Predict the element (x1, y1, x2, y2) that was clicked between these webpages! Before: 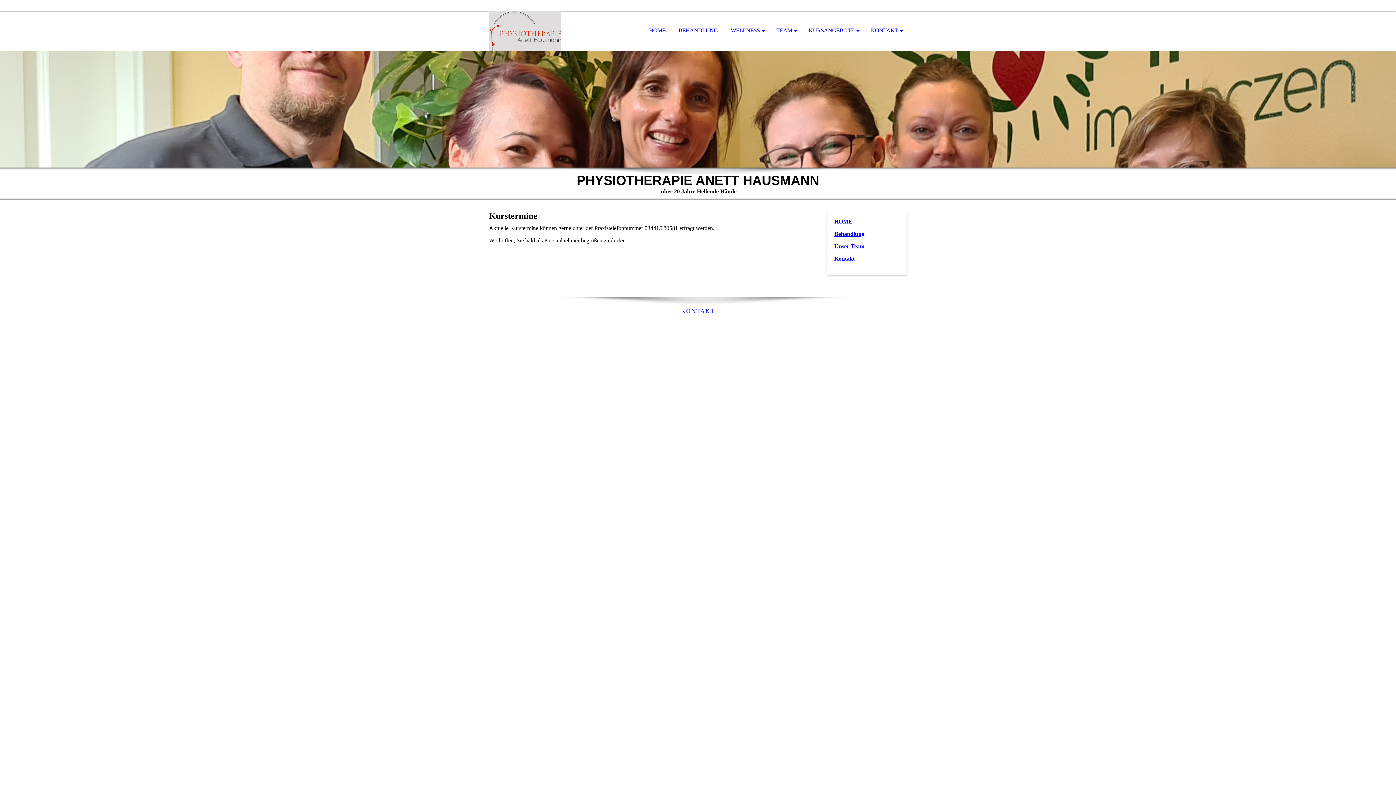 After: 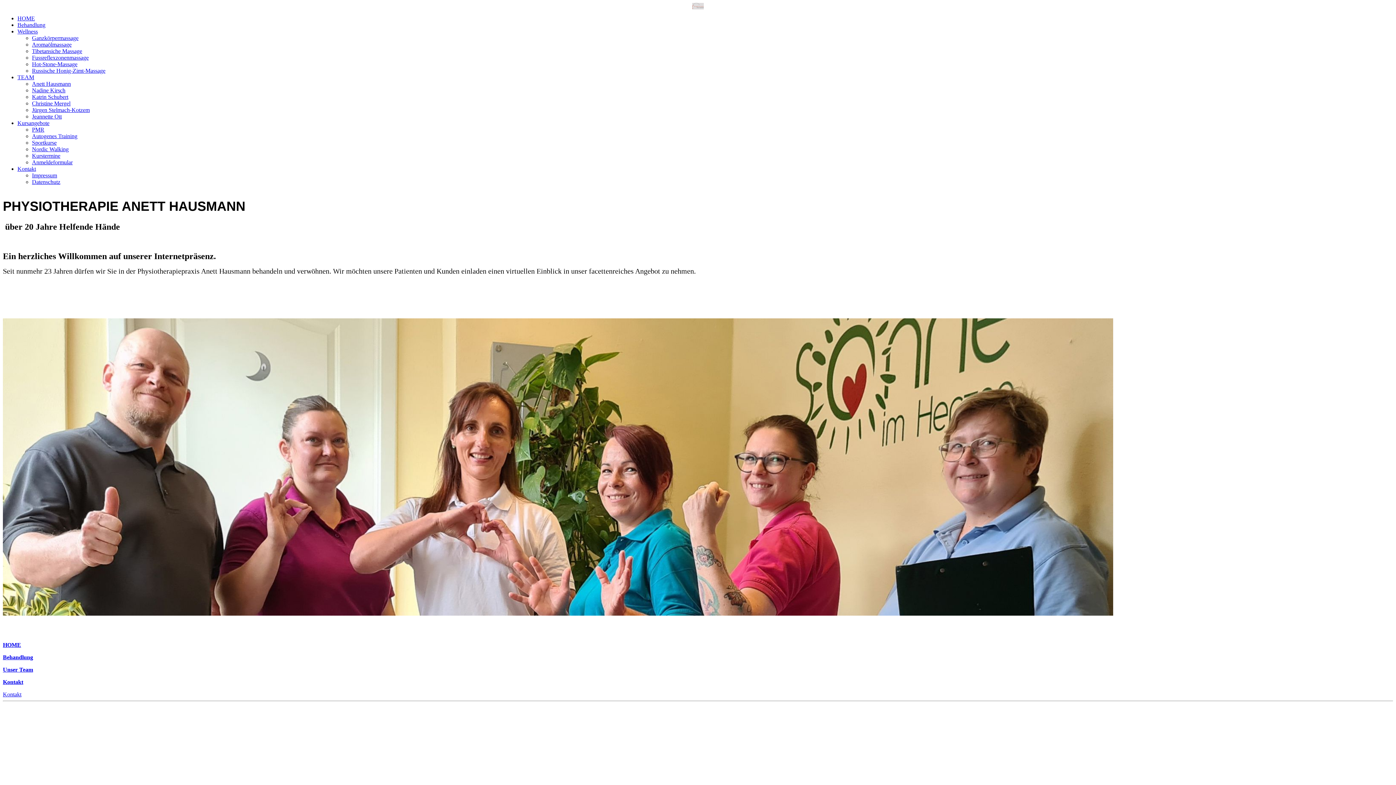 Action: label: HOME bbox: (643, 11, 671, 50)